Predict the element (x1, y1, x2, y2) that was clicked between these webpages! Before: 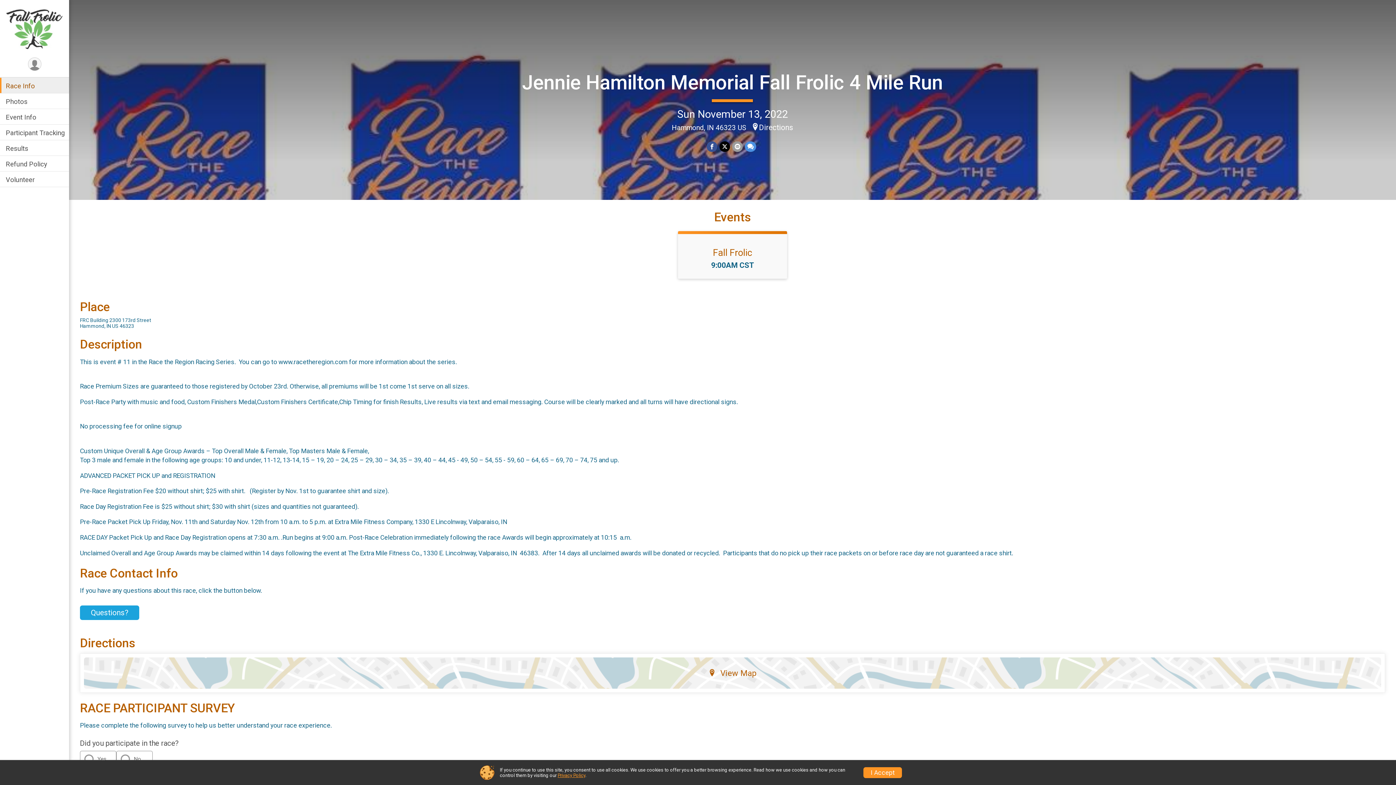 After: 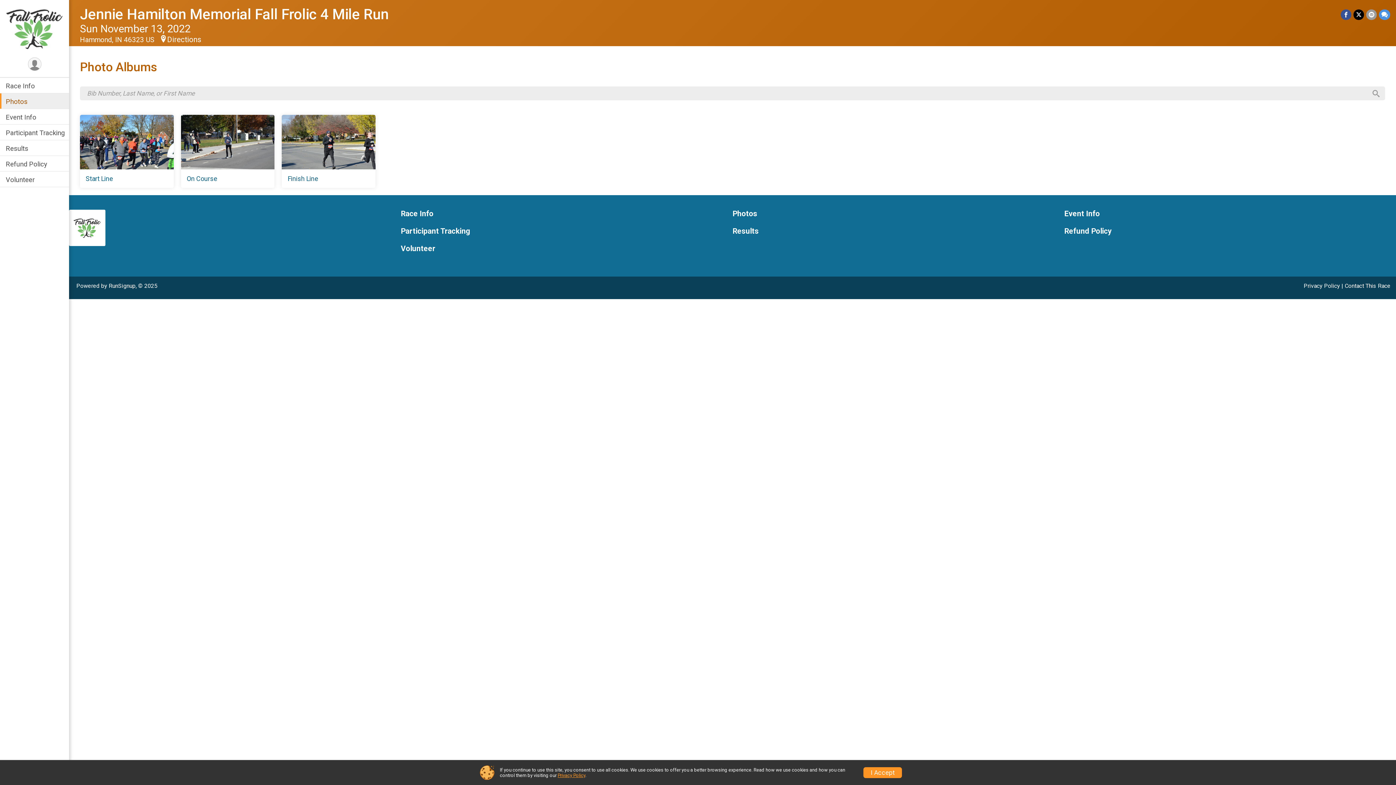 Action: label: Photos bbox: (0, 93, 69, 108)